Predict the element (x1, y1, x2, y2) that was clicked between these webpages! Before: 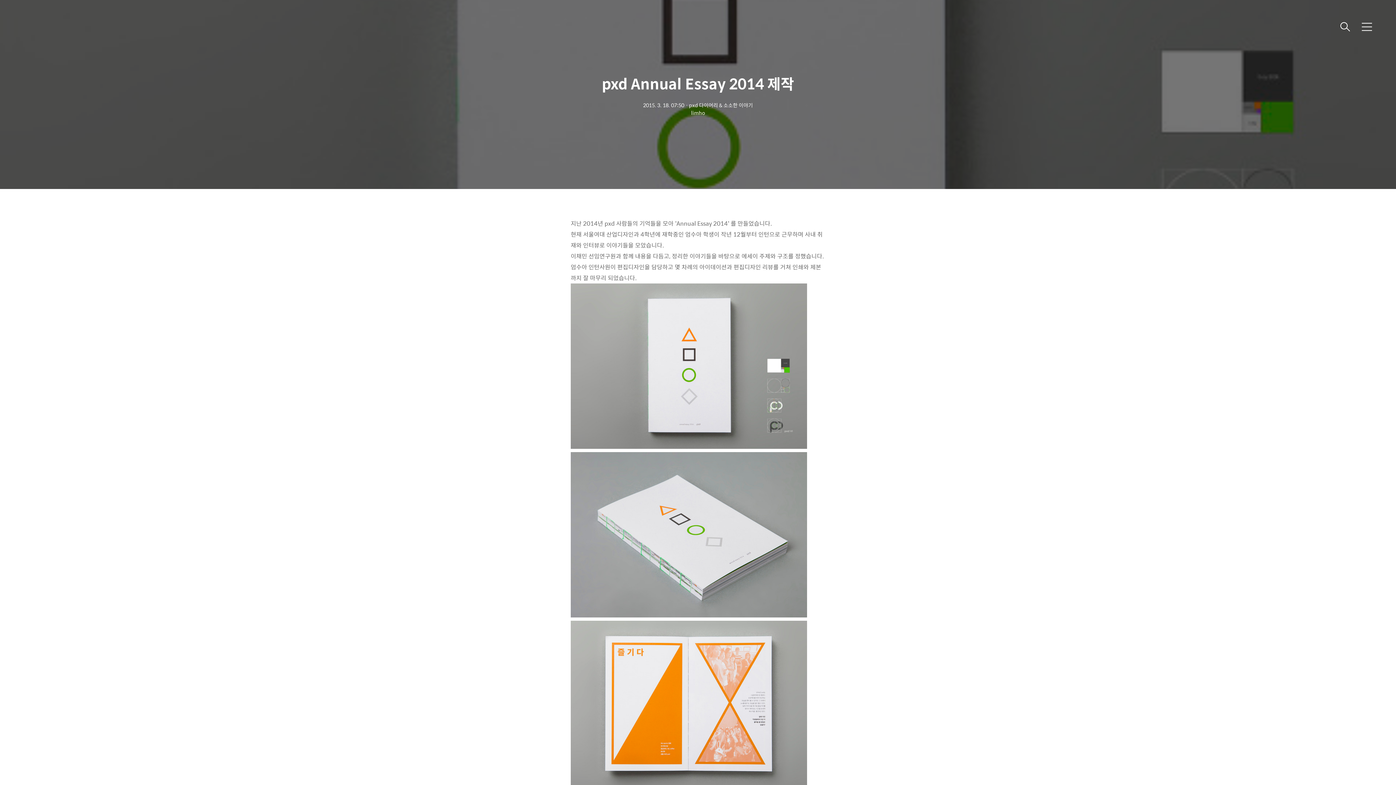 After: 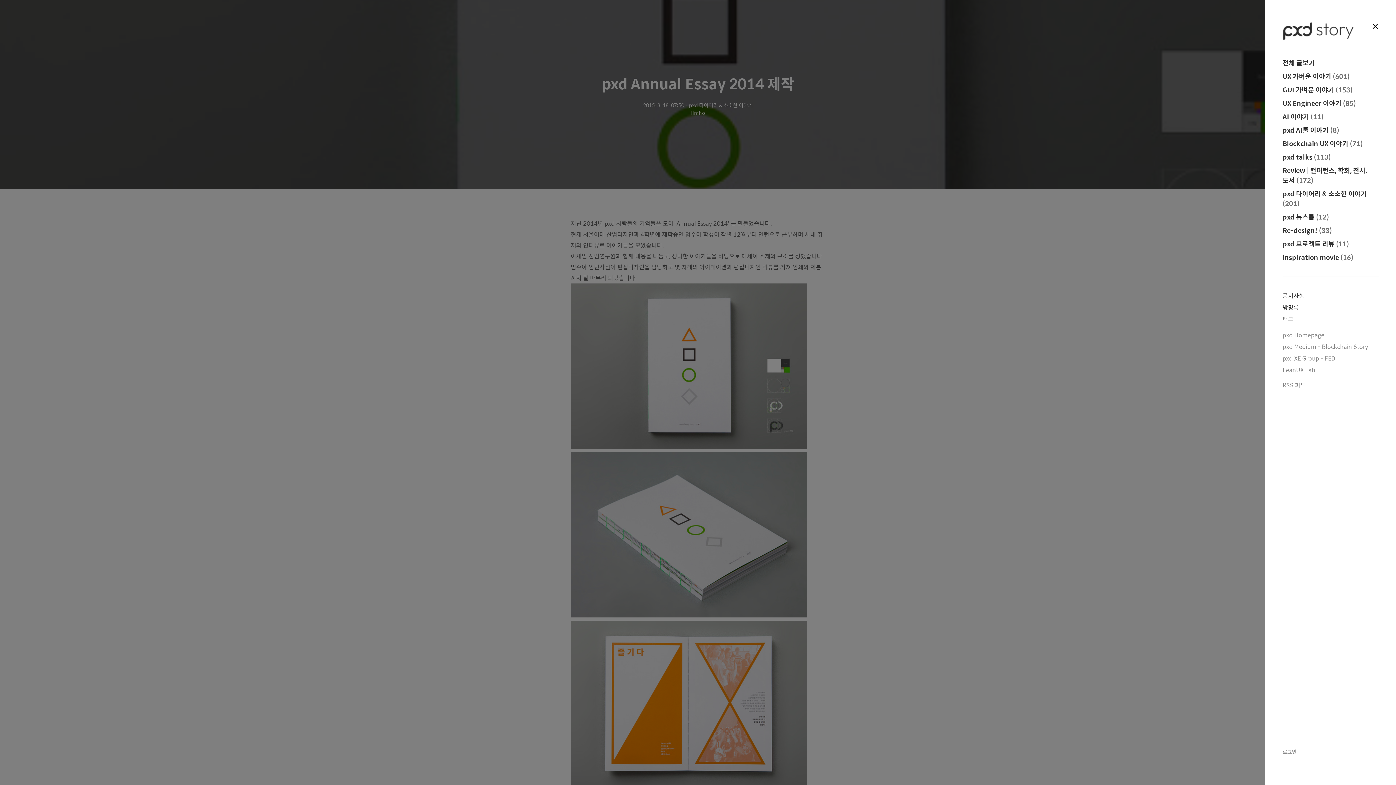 Action: label: 메뉴 bbox: (1358, 18, 1376, 35)